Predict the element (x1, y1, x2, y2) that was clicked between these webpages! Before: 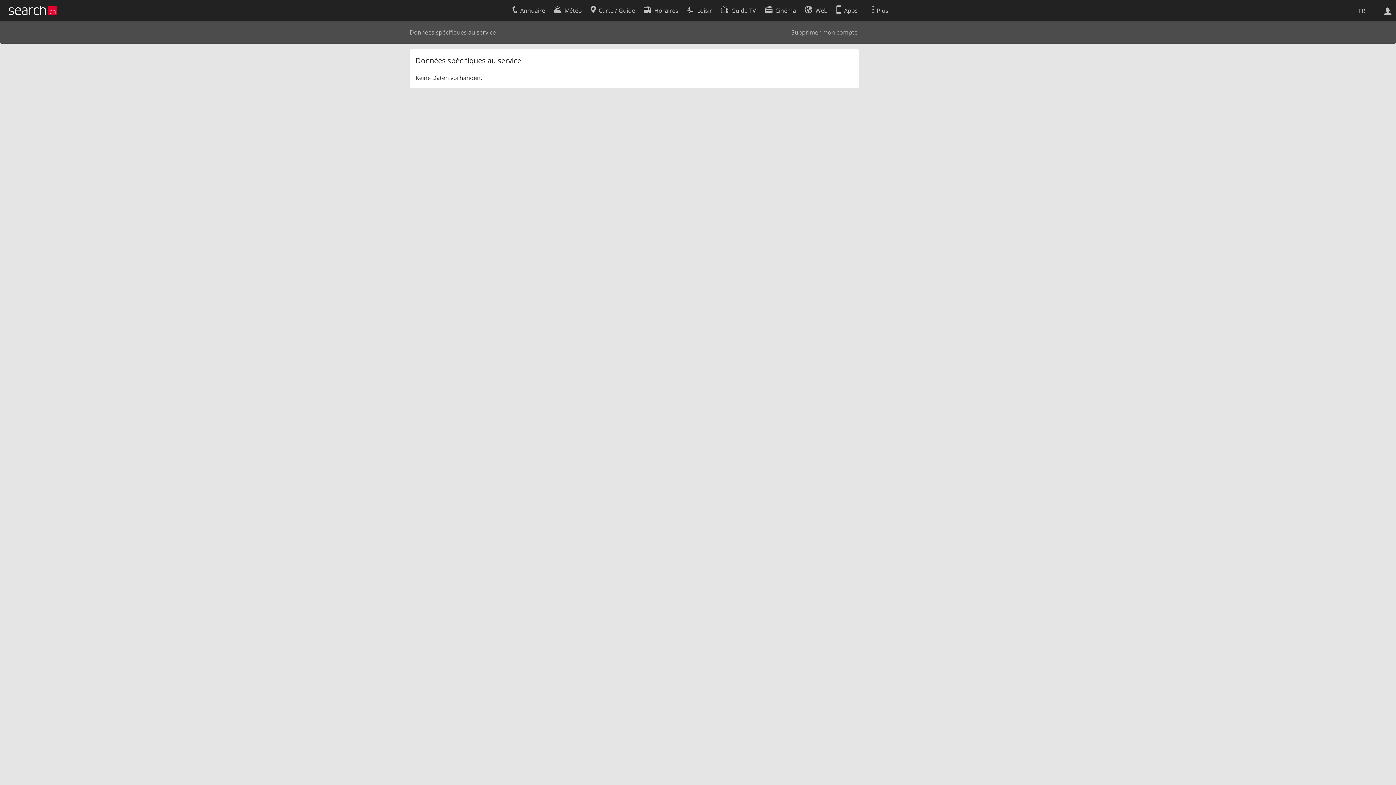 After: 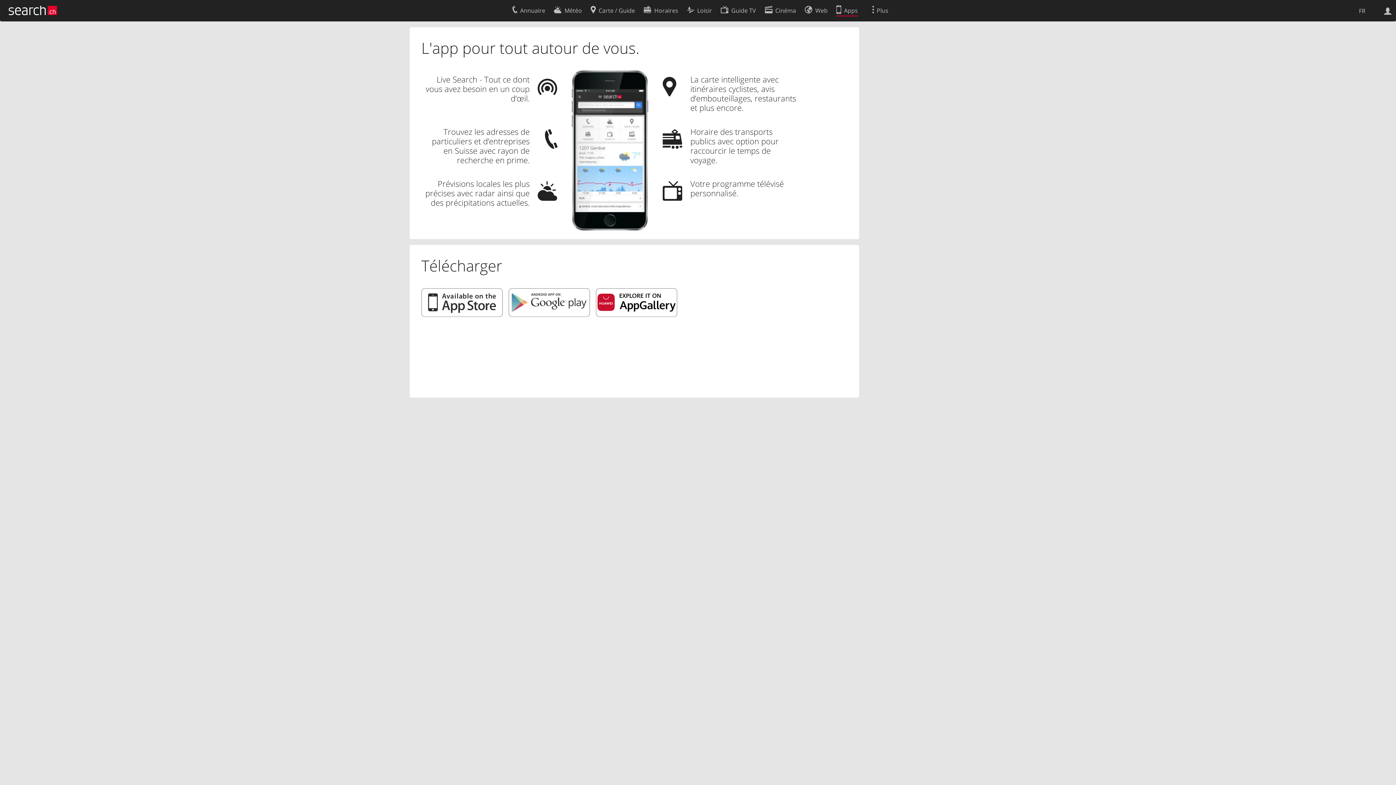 Action: label: Apps bbox: (836, 2, 858, 16)